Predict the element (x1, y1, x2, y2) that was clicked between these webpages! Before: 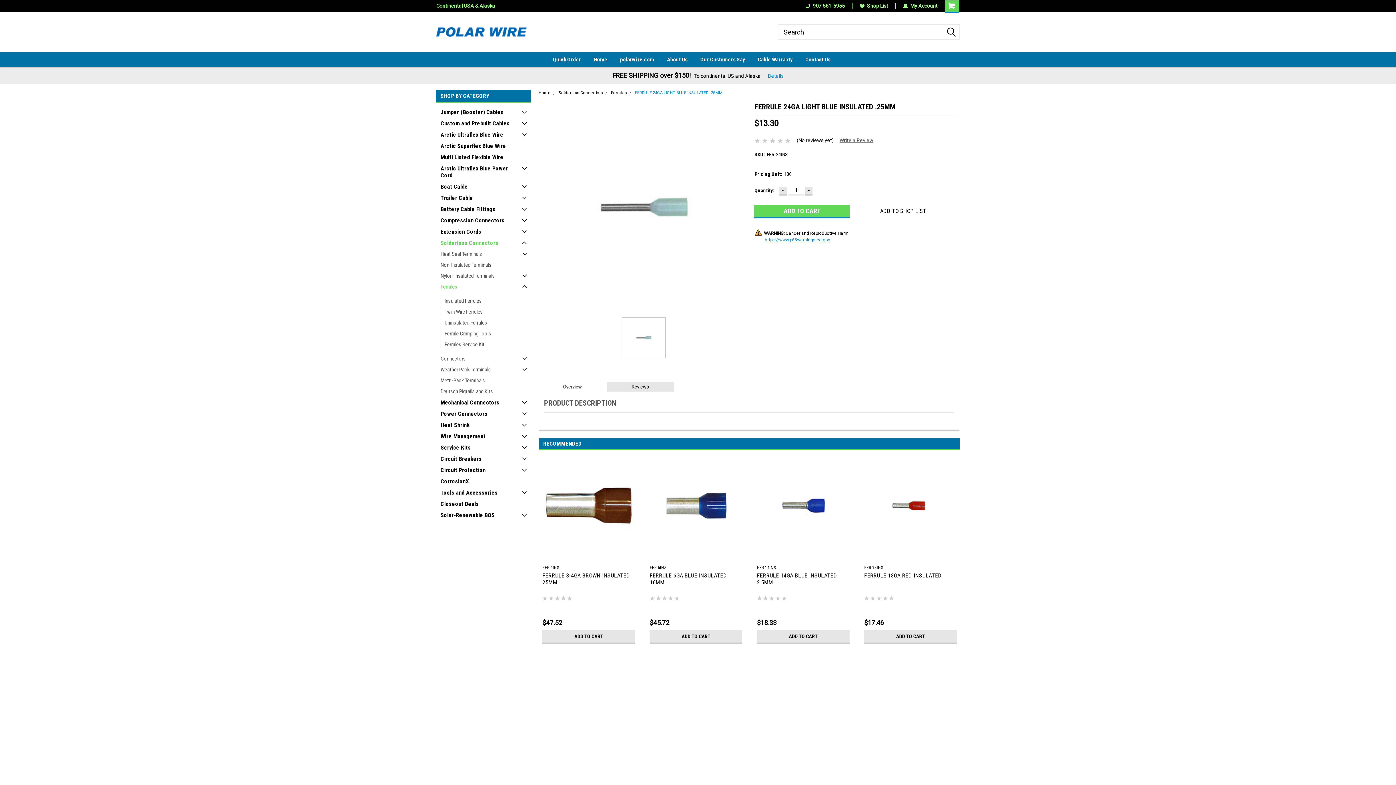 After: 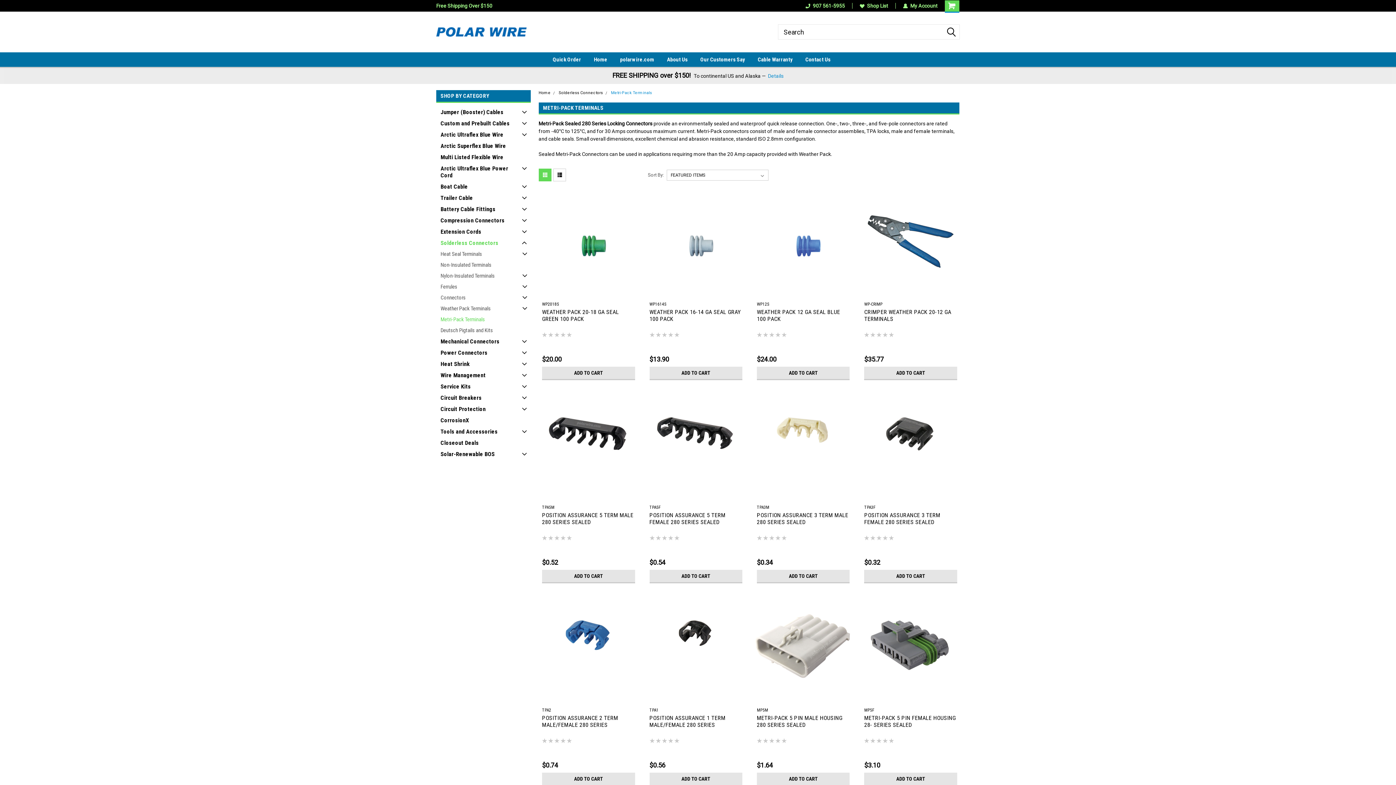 Action: label: Metri-Pack Terminals bbox: (436, 375, 515, 386)